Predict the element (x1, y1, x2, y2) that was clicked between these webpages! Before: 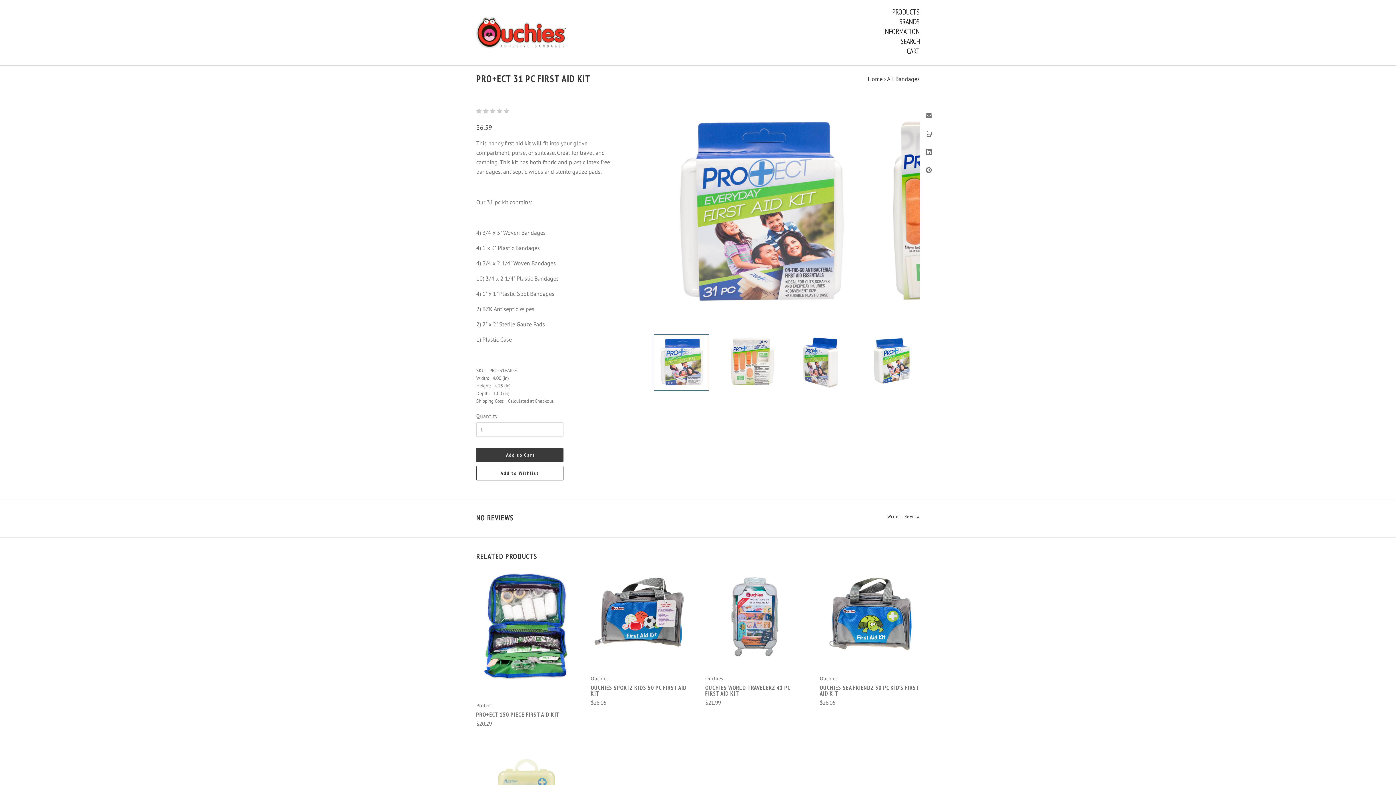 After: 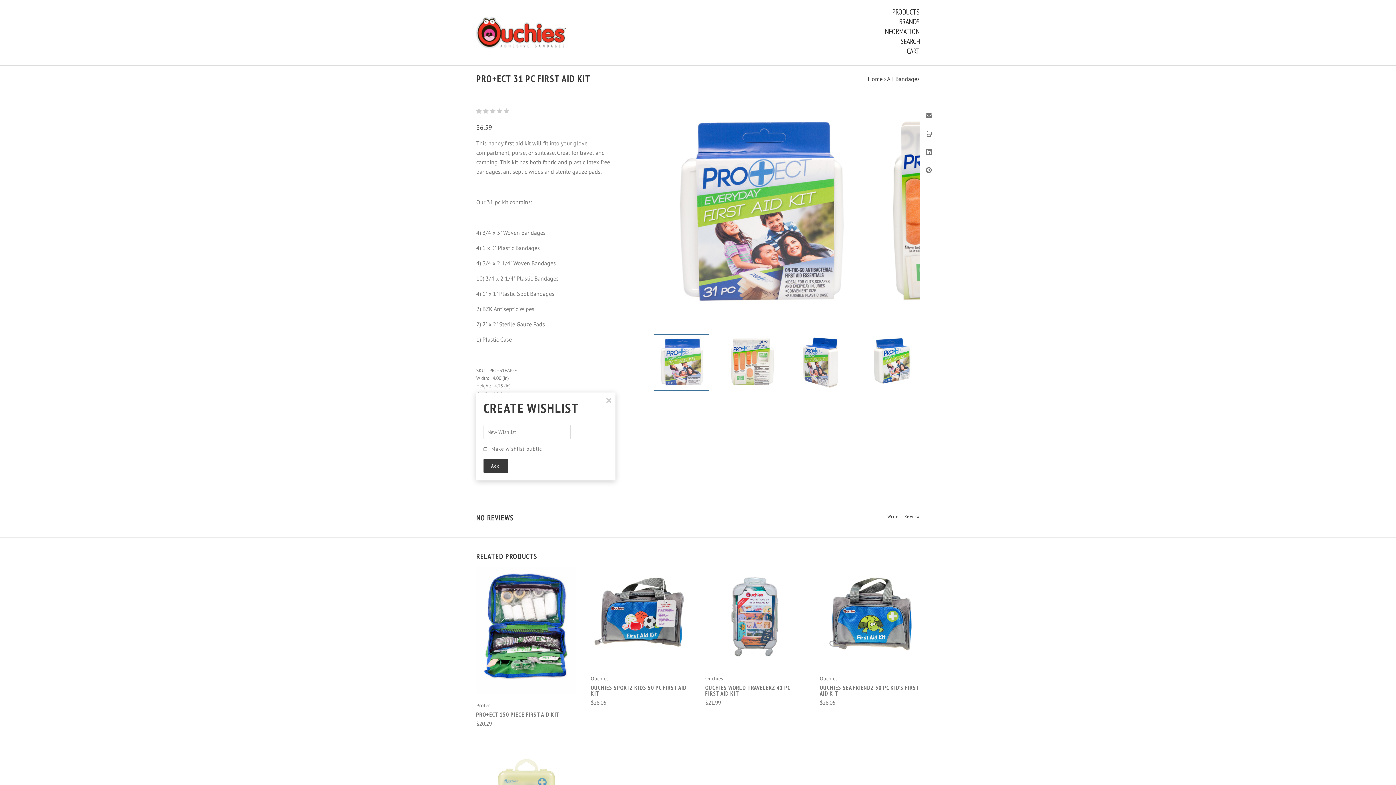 Action: label: Add to Wishlist bbox: (476, 466, 563, 480)